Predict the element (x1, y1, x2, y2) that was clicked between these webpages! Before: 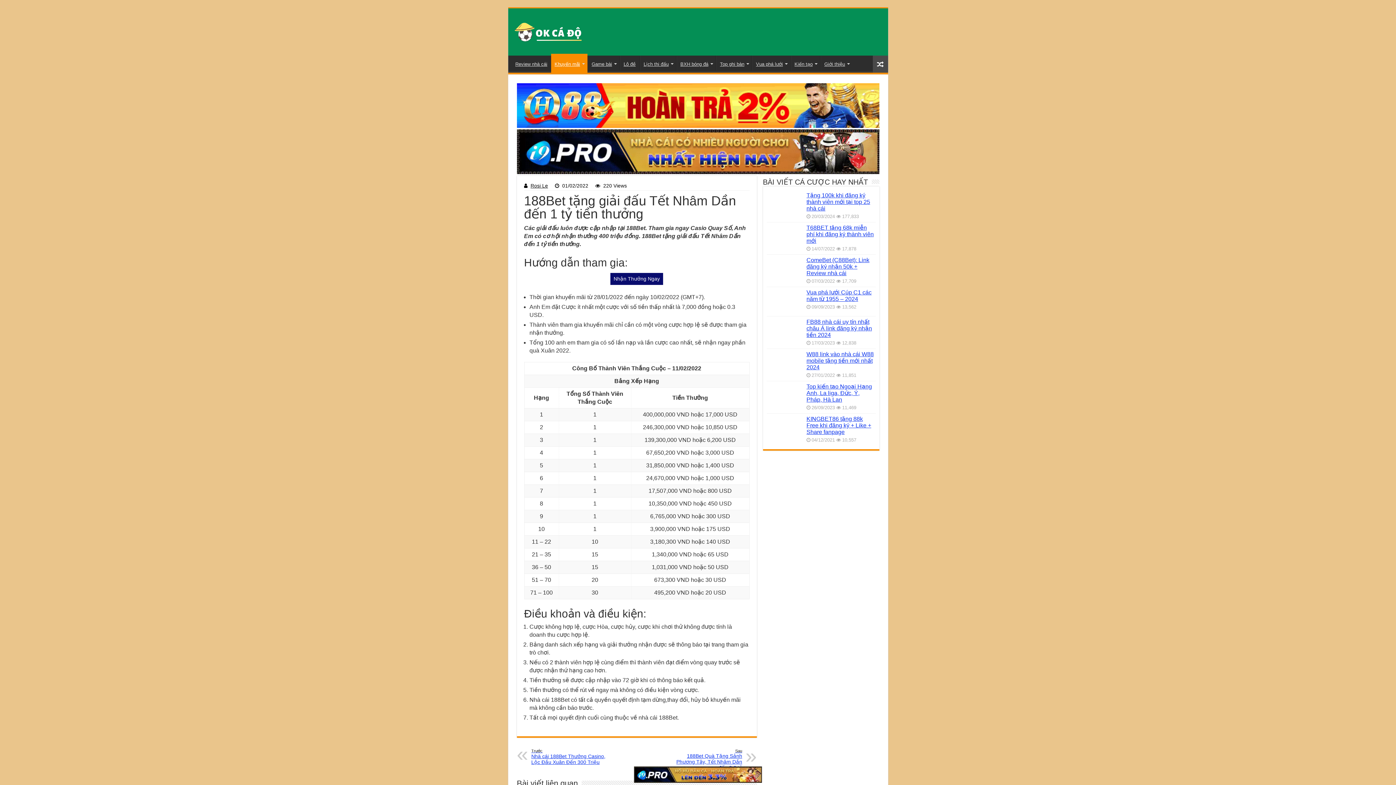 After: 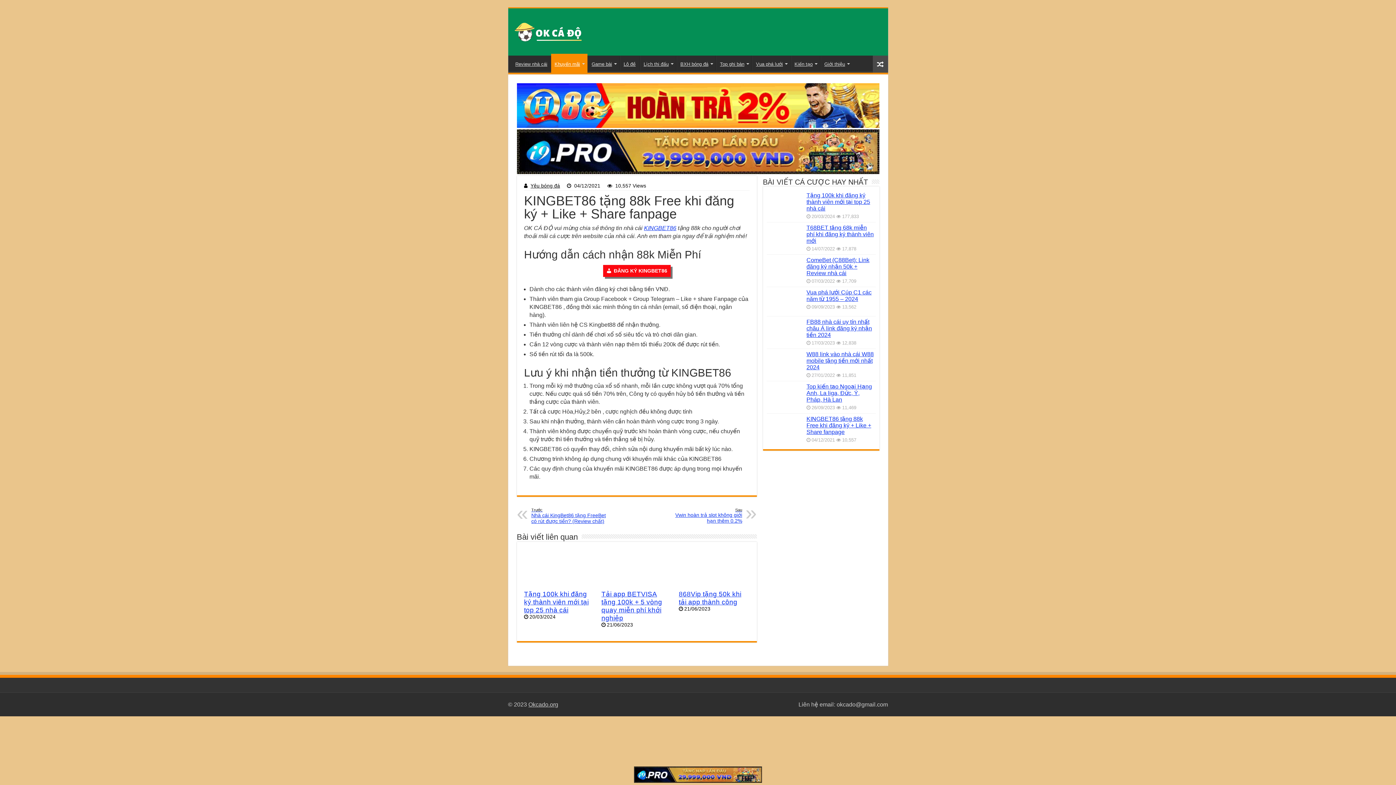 Action: bbox: (766, 415, 803, 440)